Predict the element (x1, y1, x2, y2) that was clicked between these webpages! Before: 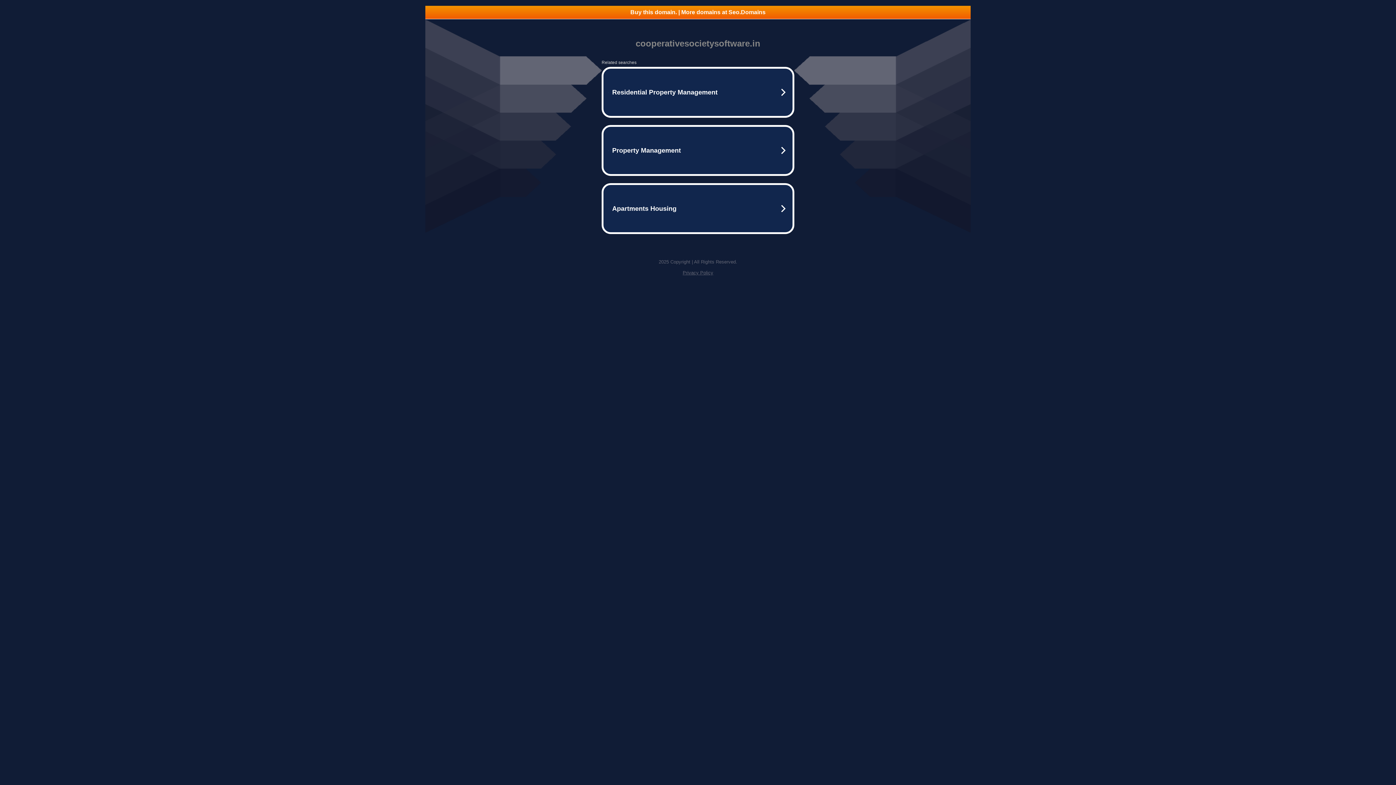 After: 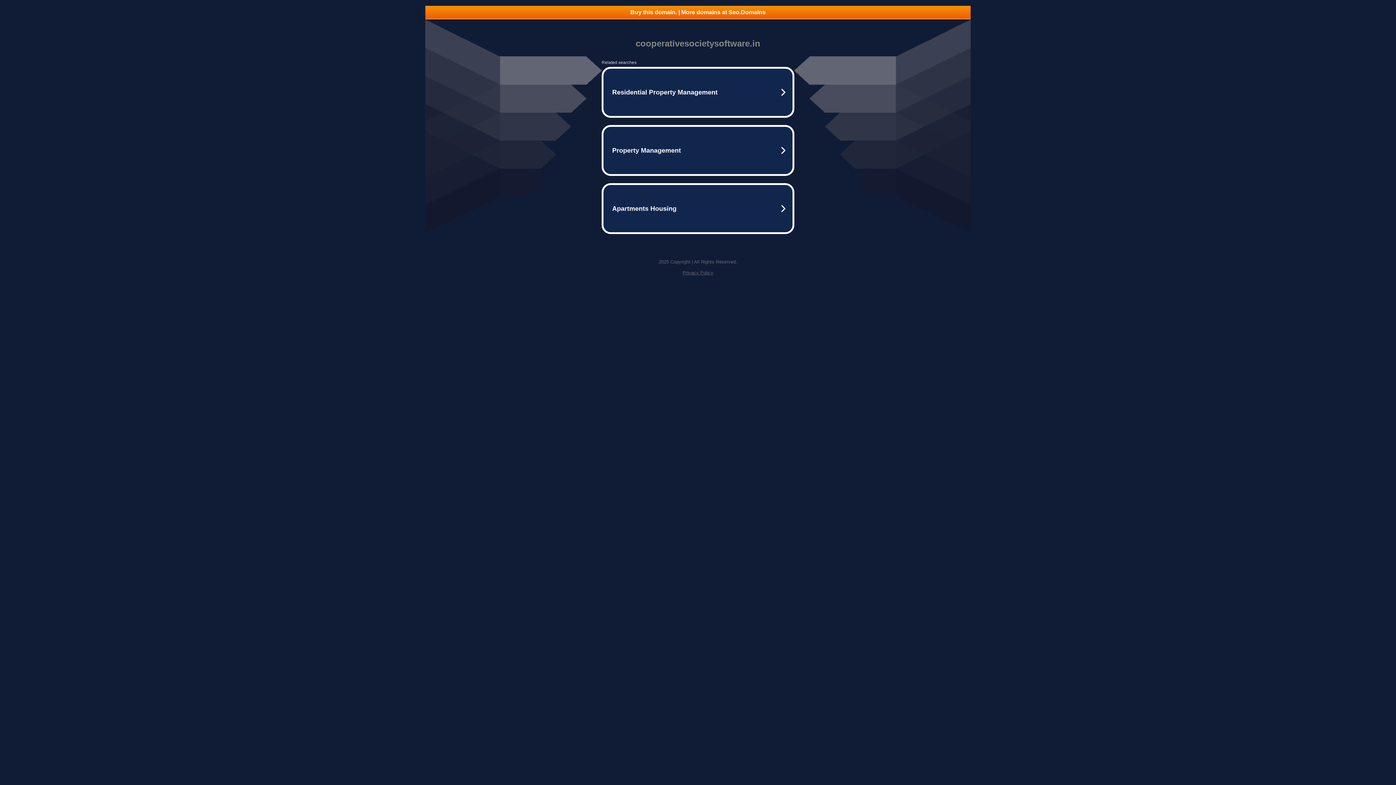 Action: label: Buy this domain. | More domains at Seo.Domains bbox: (425, 5, 970, 18)